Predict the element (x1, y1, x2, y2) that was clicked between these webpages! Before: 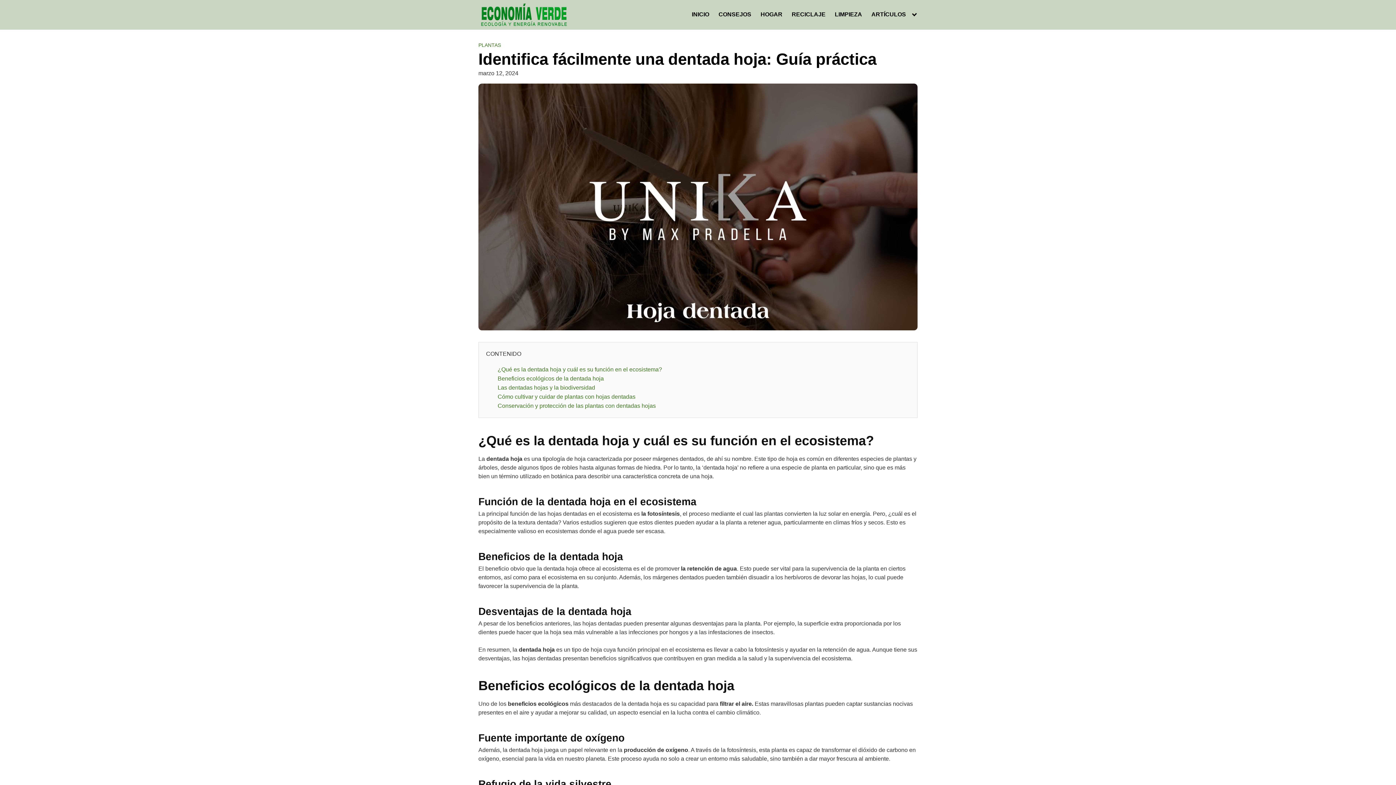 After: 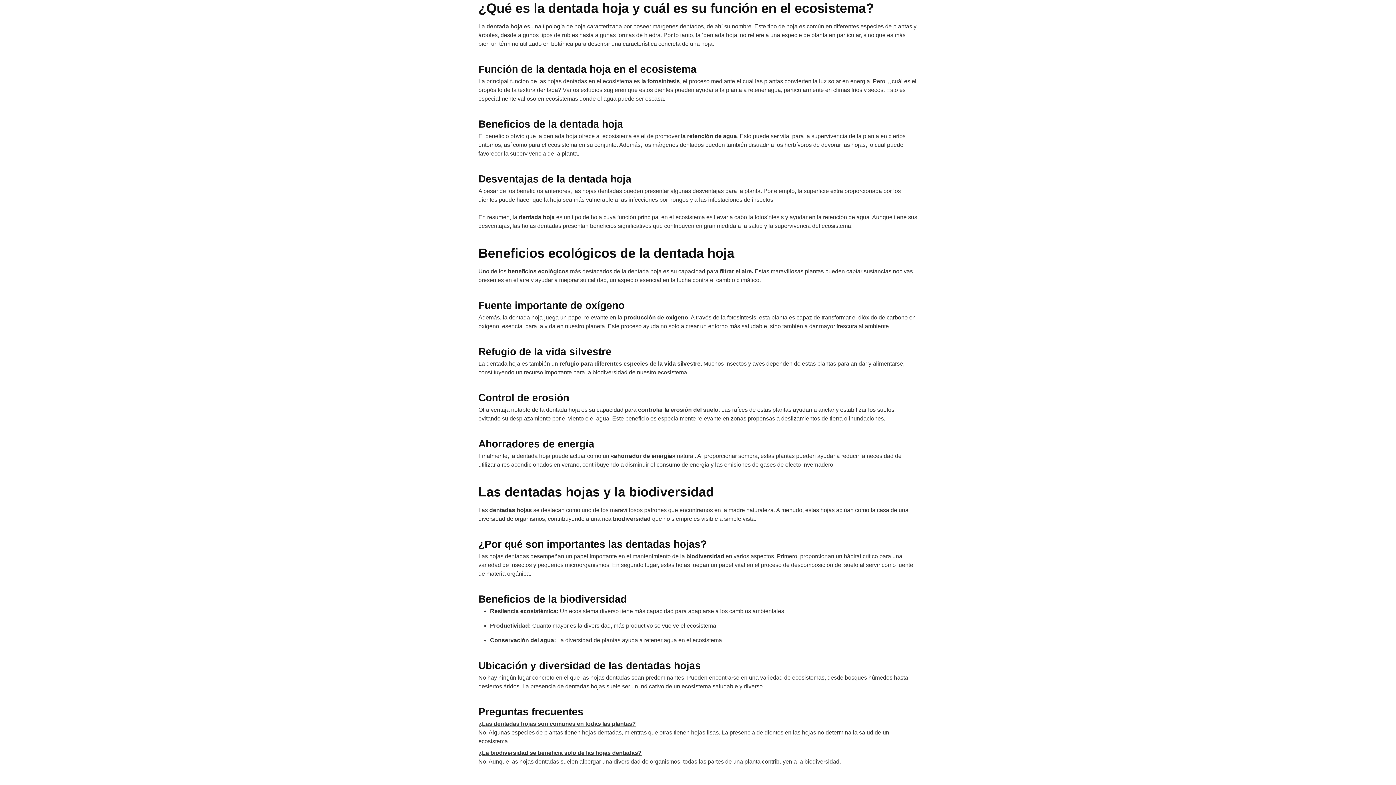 Action: bbox: (497, 366, 662, 372) label: ¿Qué es la dentada hoja y cuál es su función en el ecosistema?